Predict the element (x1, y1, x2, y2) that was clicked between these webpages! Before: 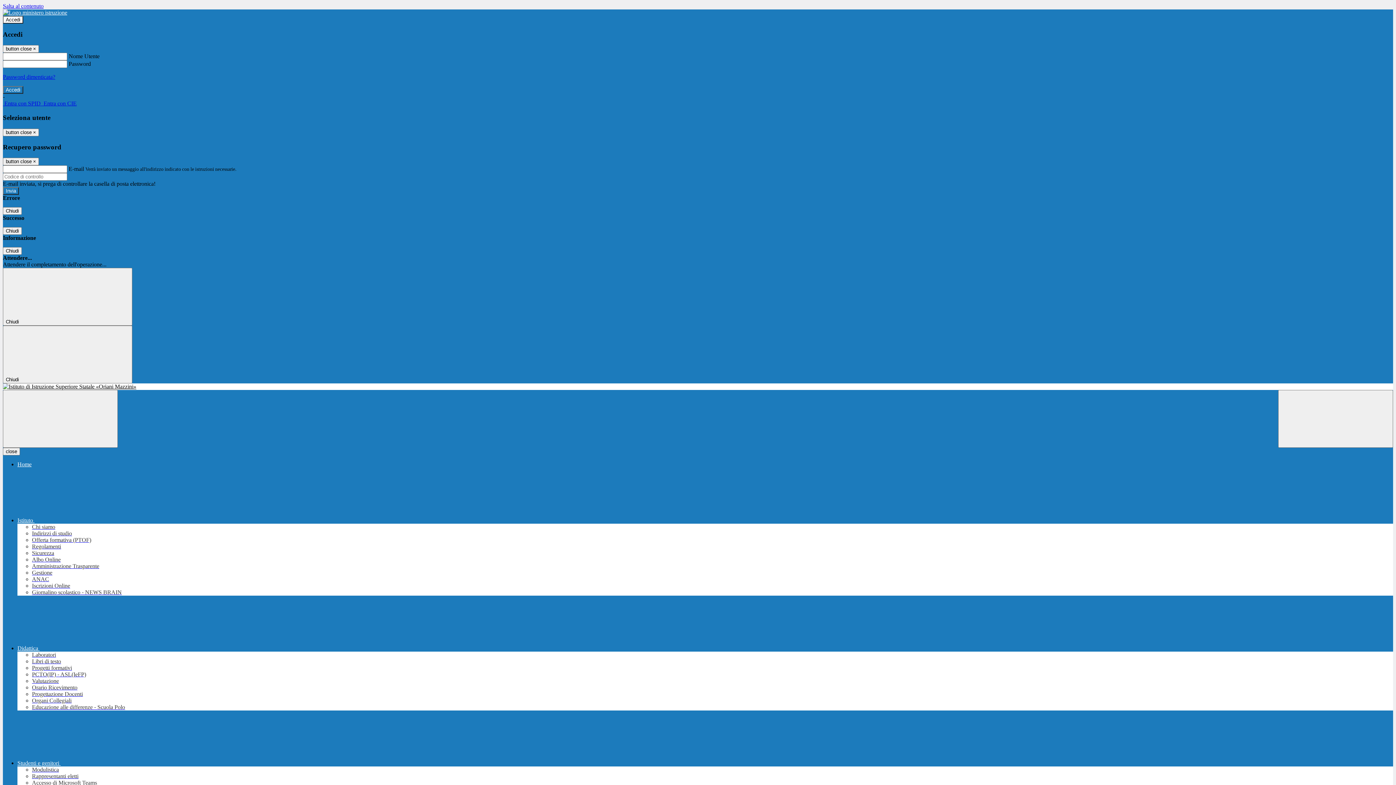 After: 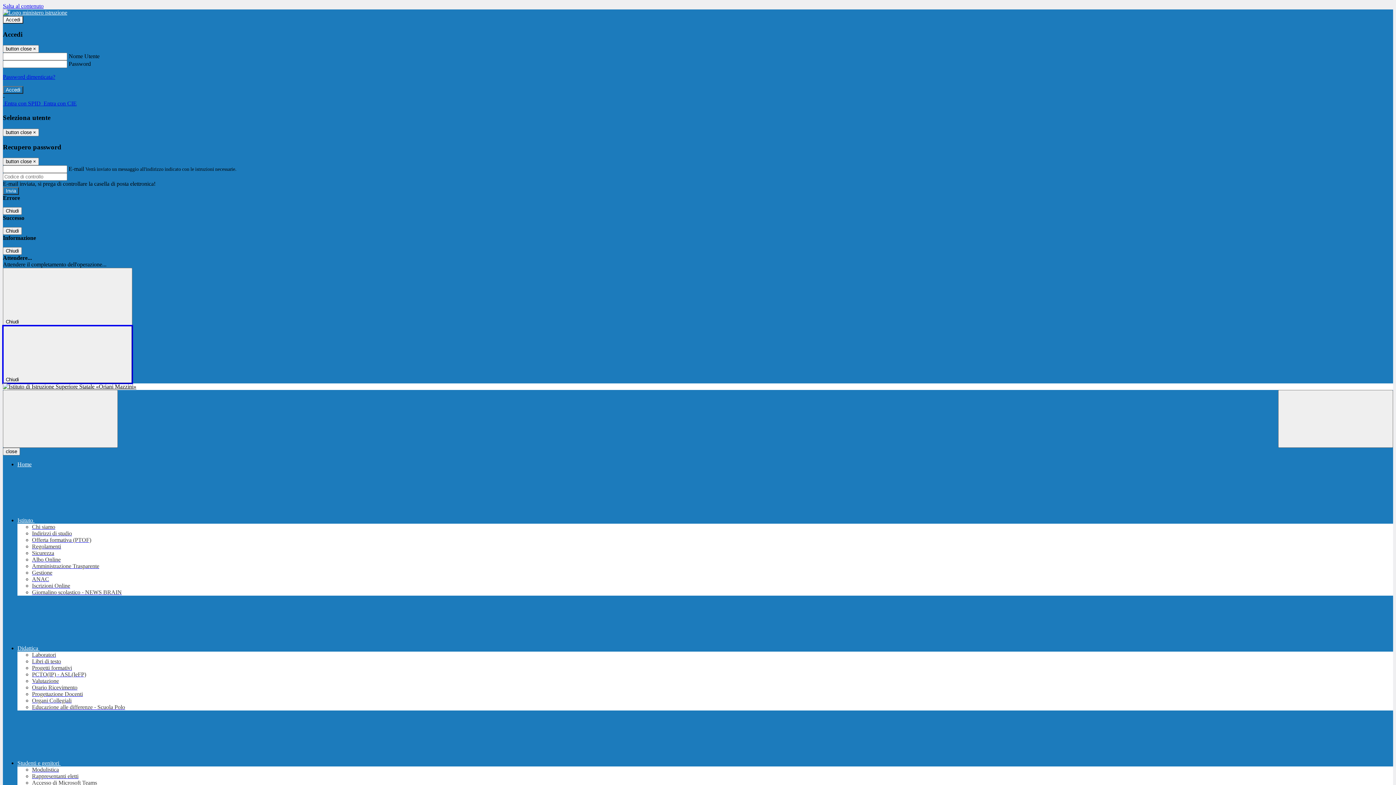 Action: bbox: (2, 325, 132, 383) label: Chiudi 